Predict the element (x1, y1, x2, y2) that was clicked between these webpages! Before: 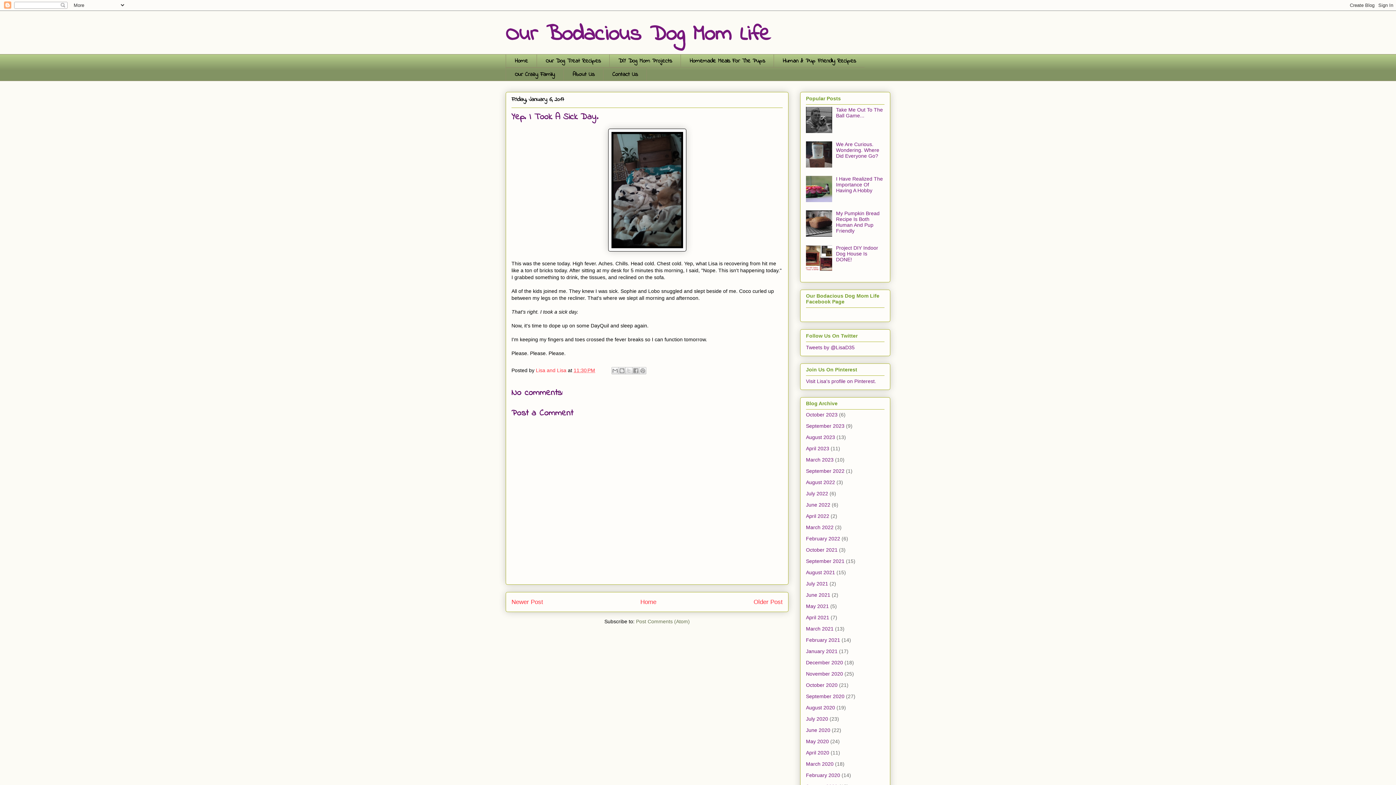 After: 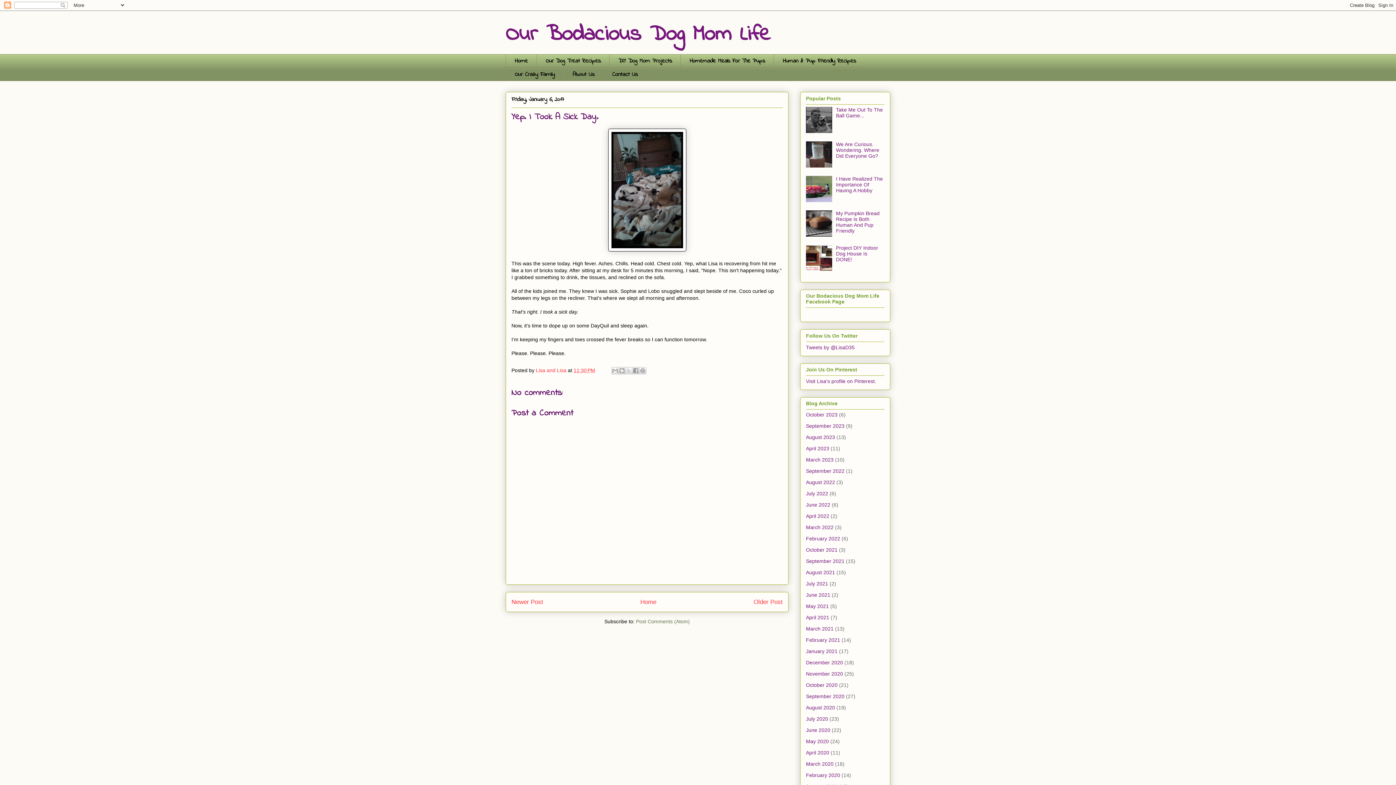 Action: bbox: (806, 162, 834, 168)